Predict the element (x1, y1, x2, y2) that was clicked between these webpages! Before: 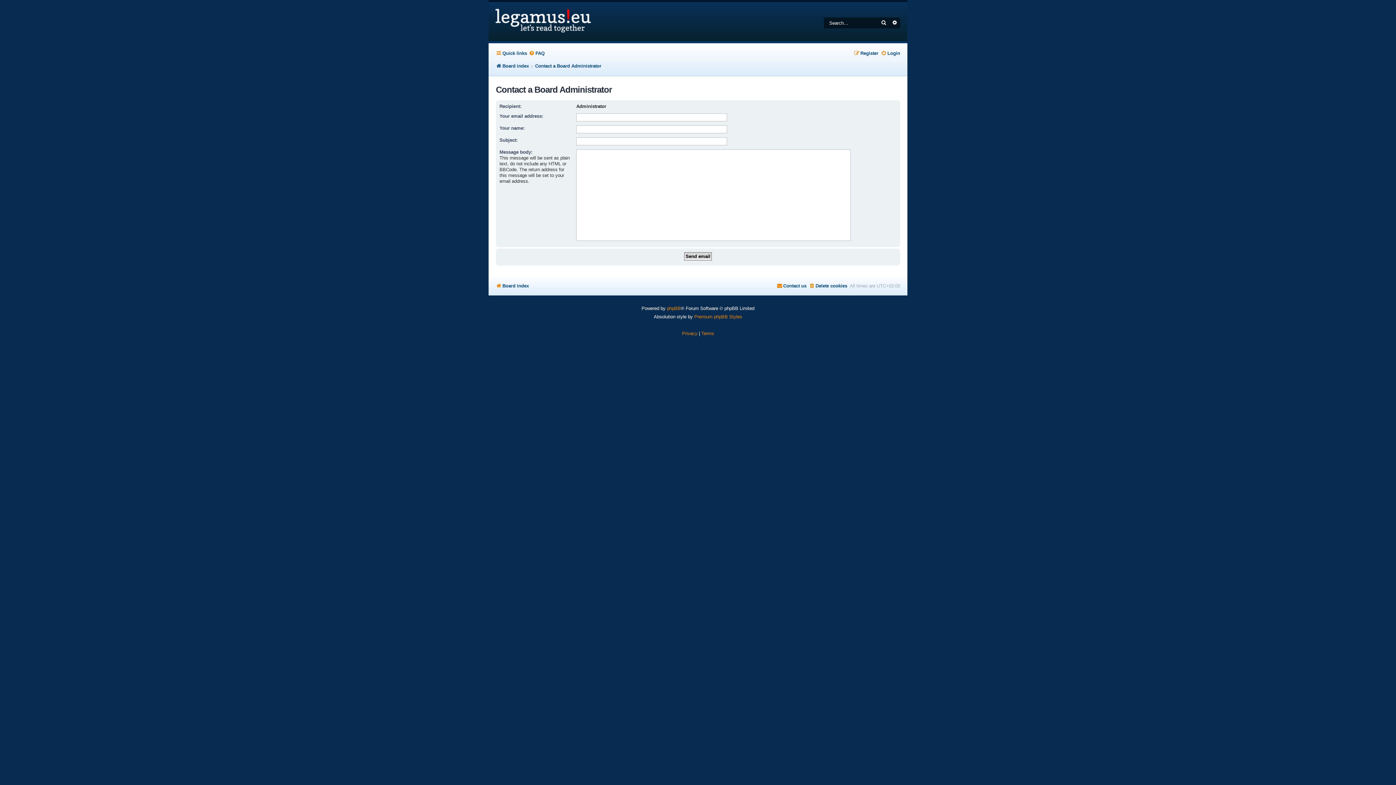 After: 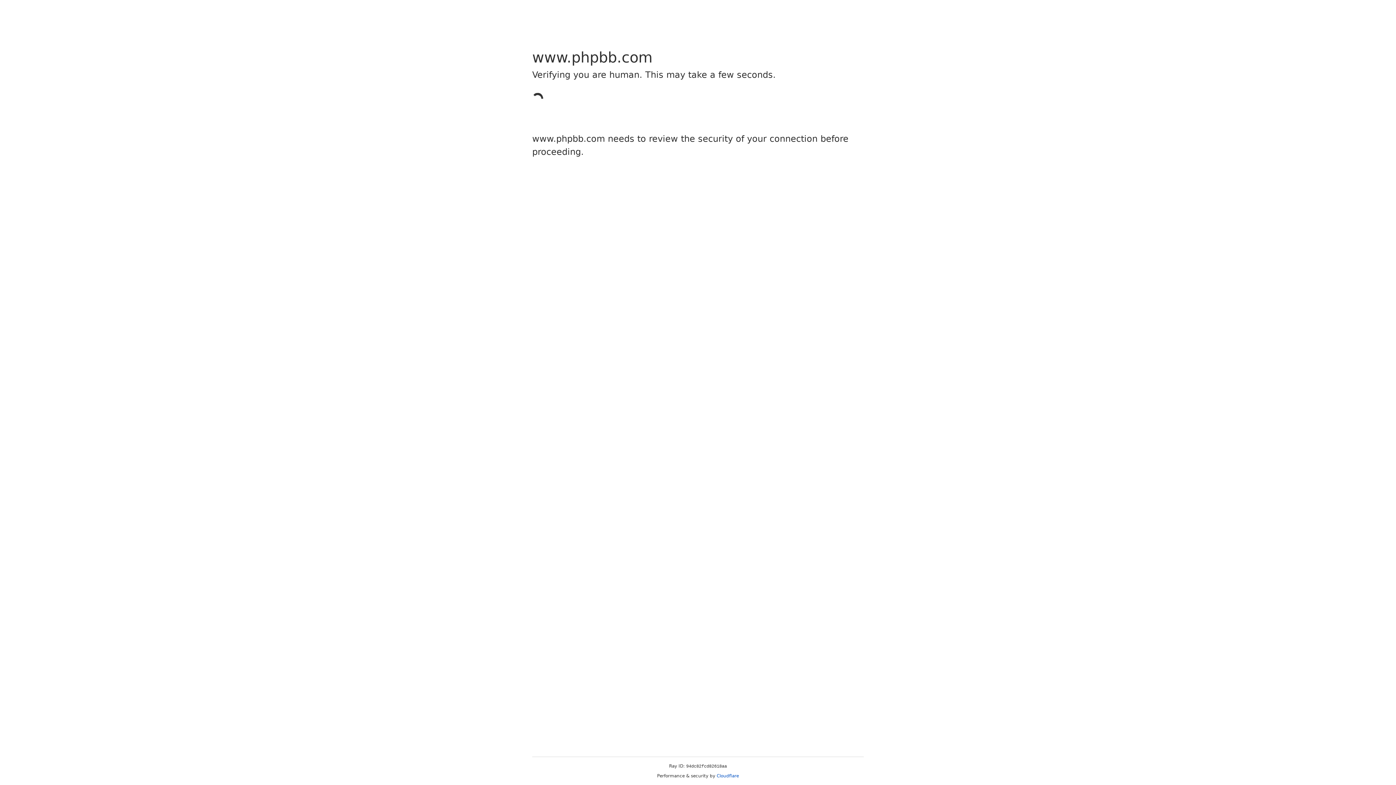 Action: label: phpBB bbox: (667, 304, 680, 312)